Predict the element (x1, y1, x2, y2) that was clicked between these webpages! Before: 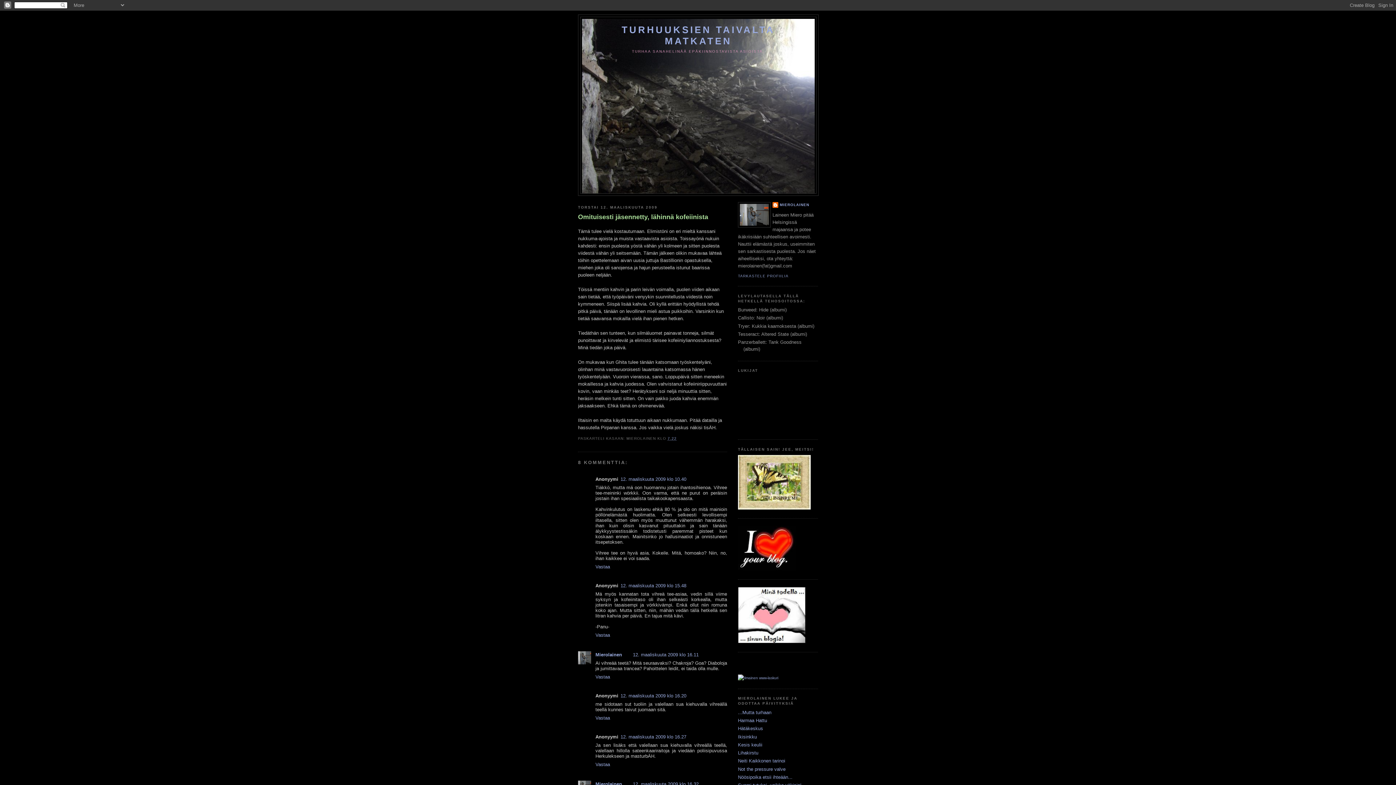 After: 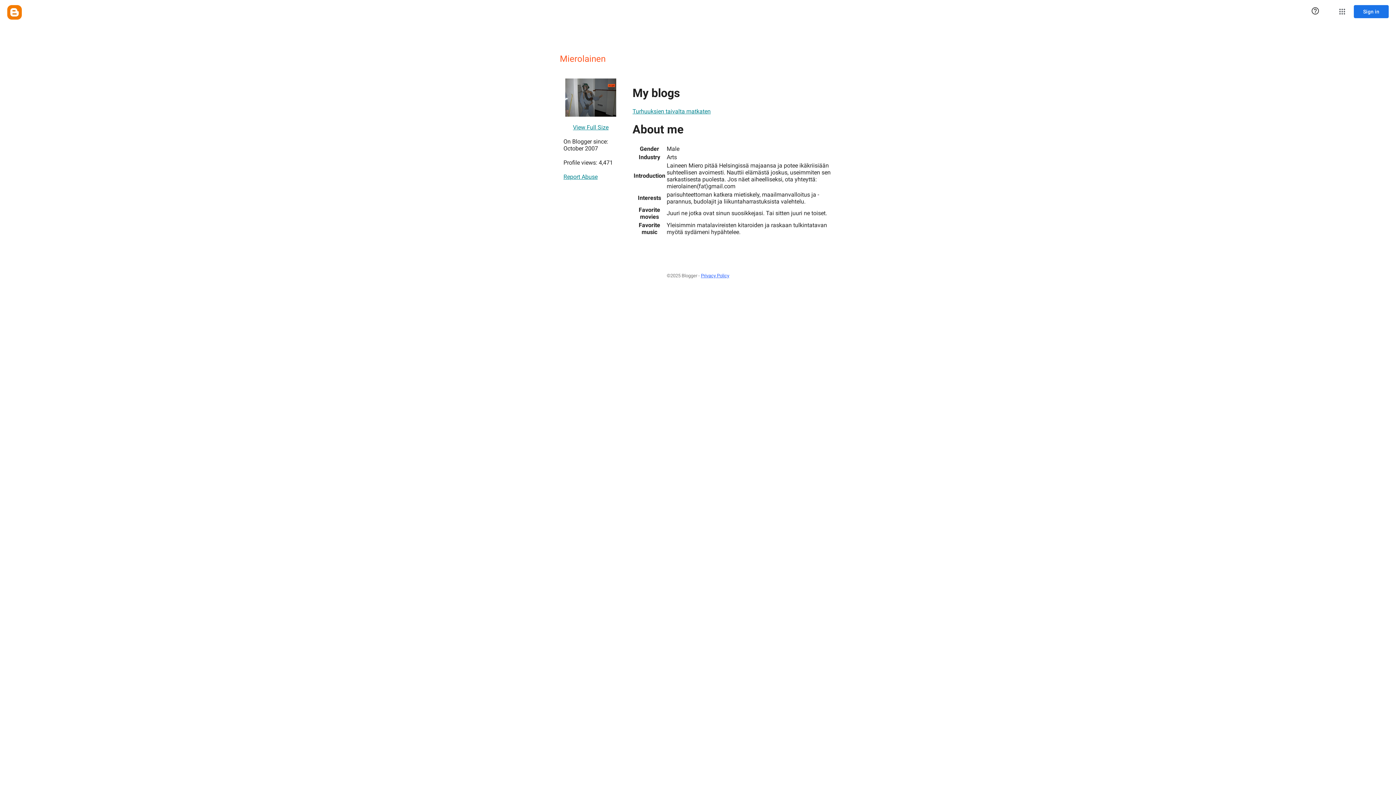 Action: label: Mierolainen bbox: (595, 781, 622, 787)